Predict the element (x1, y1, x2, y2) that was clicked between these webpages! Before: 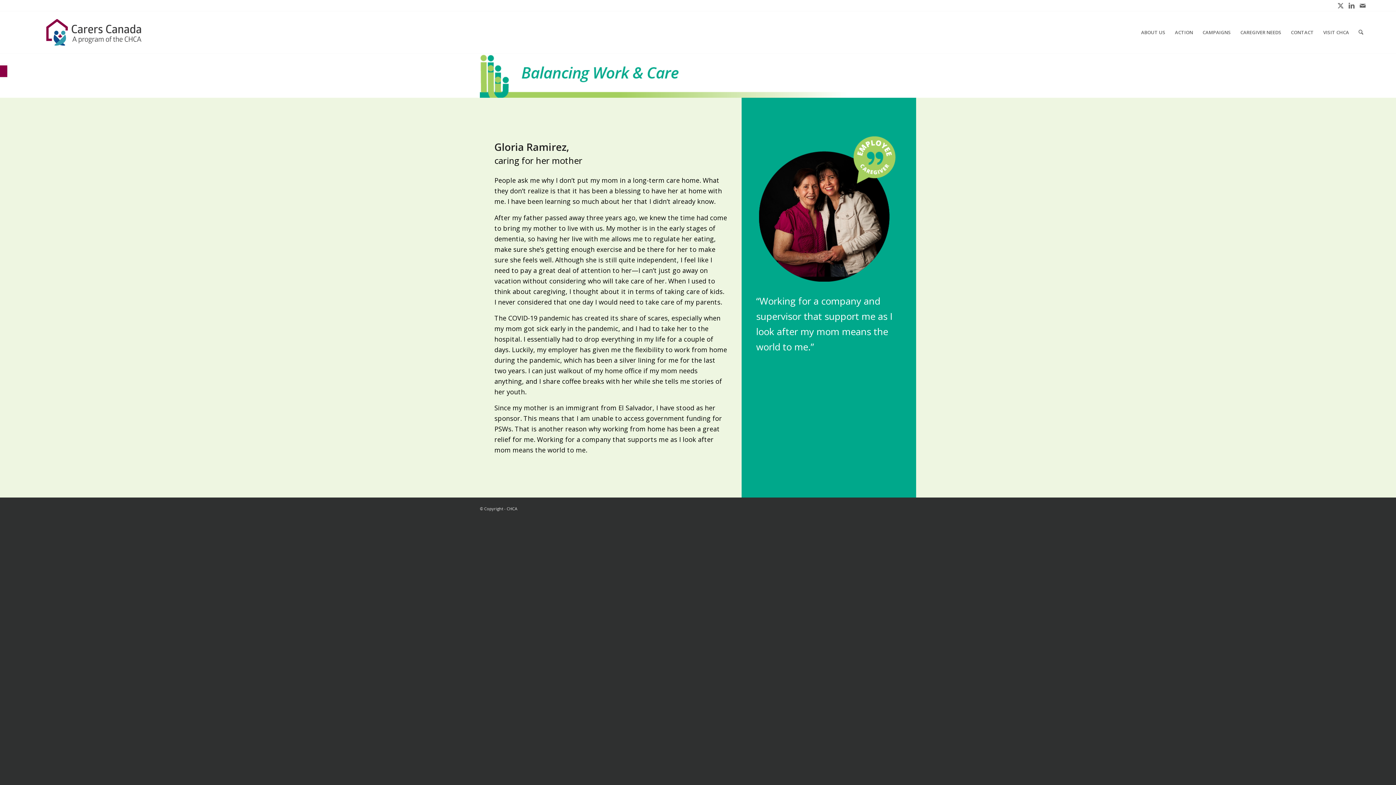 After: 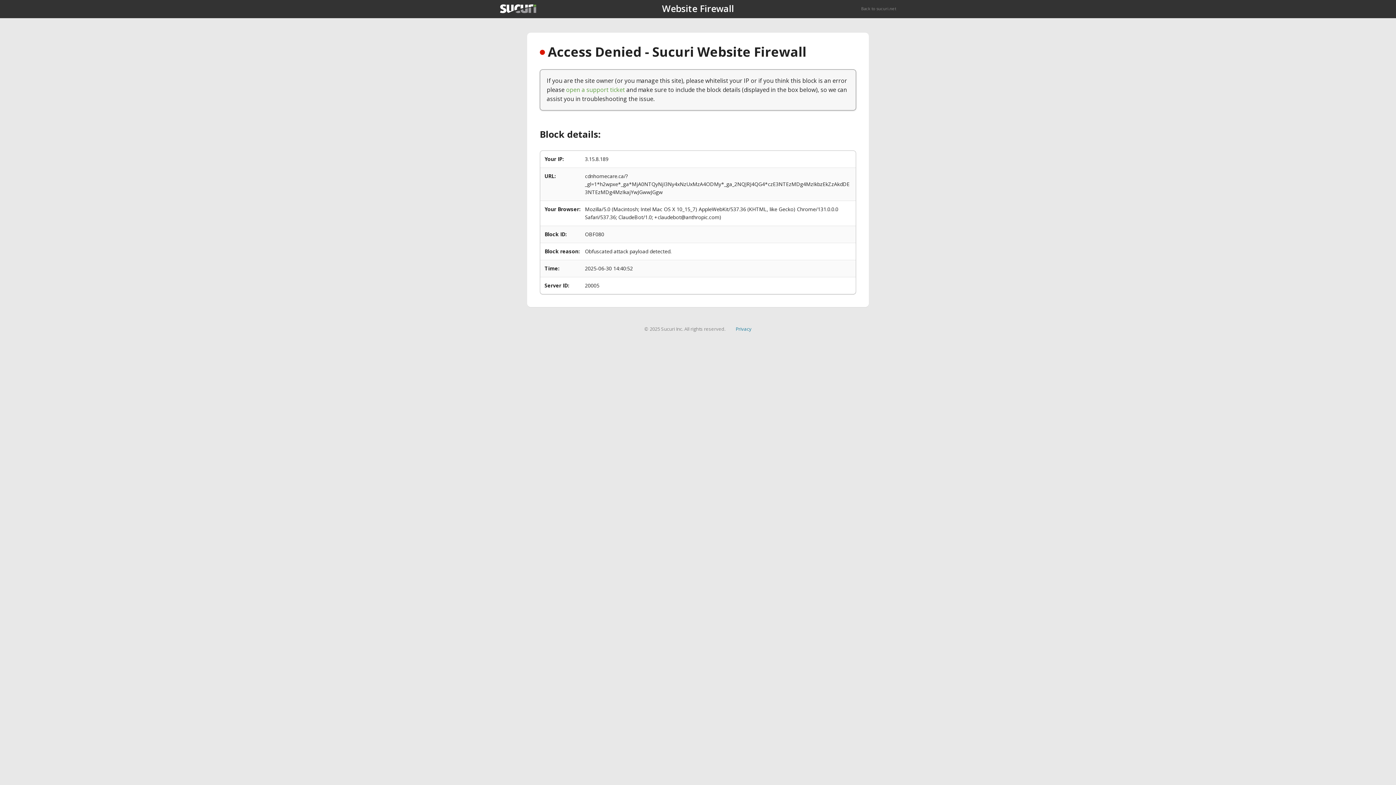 Action: label: VISIT CHCA bbox: (1318, 11, 1354, 53)